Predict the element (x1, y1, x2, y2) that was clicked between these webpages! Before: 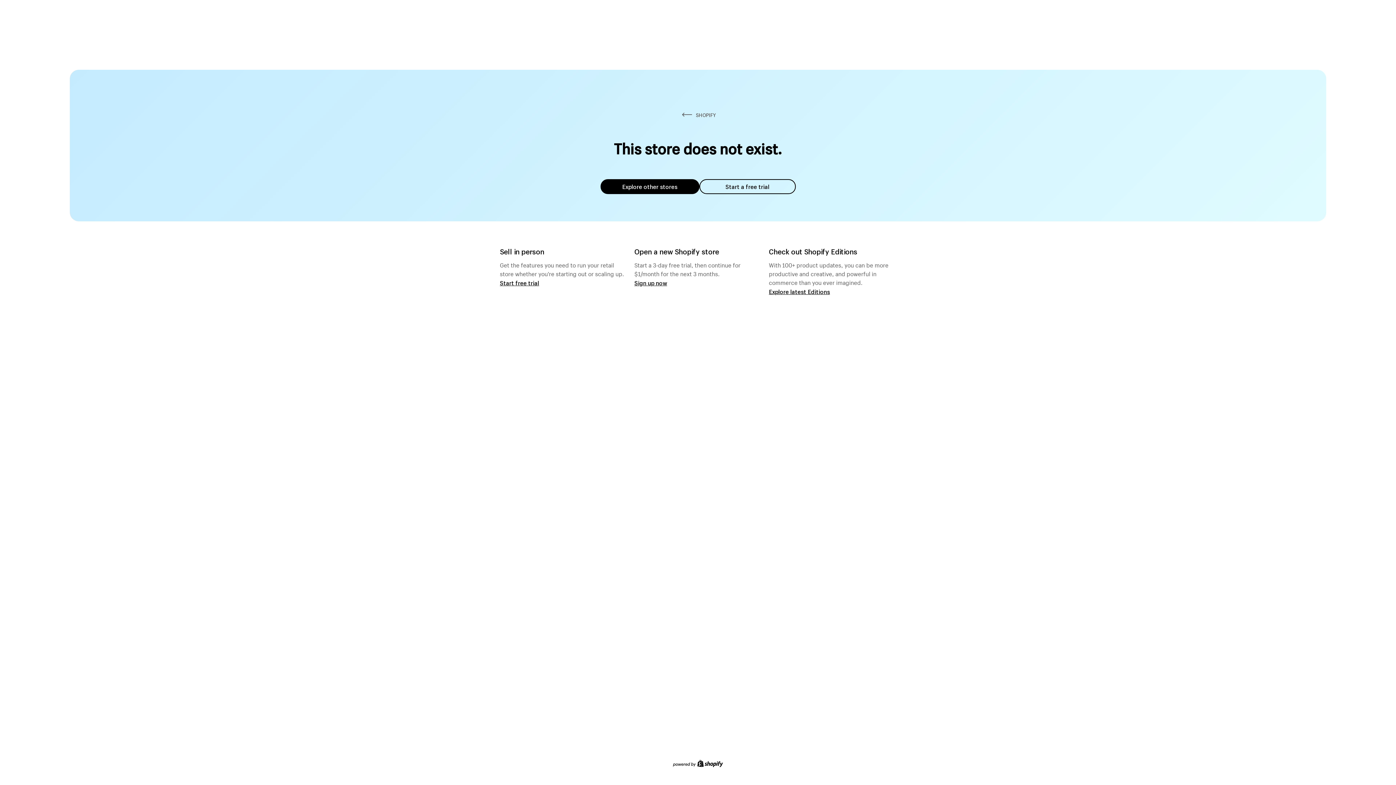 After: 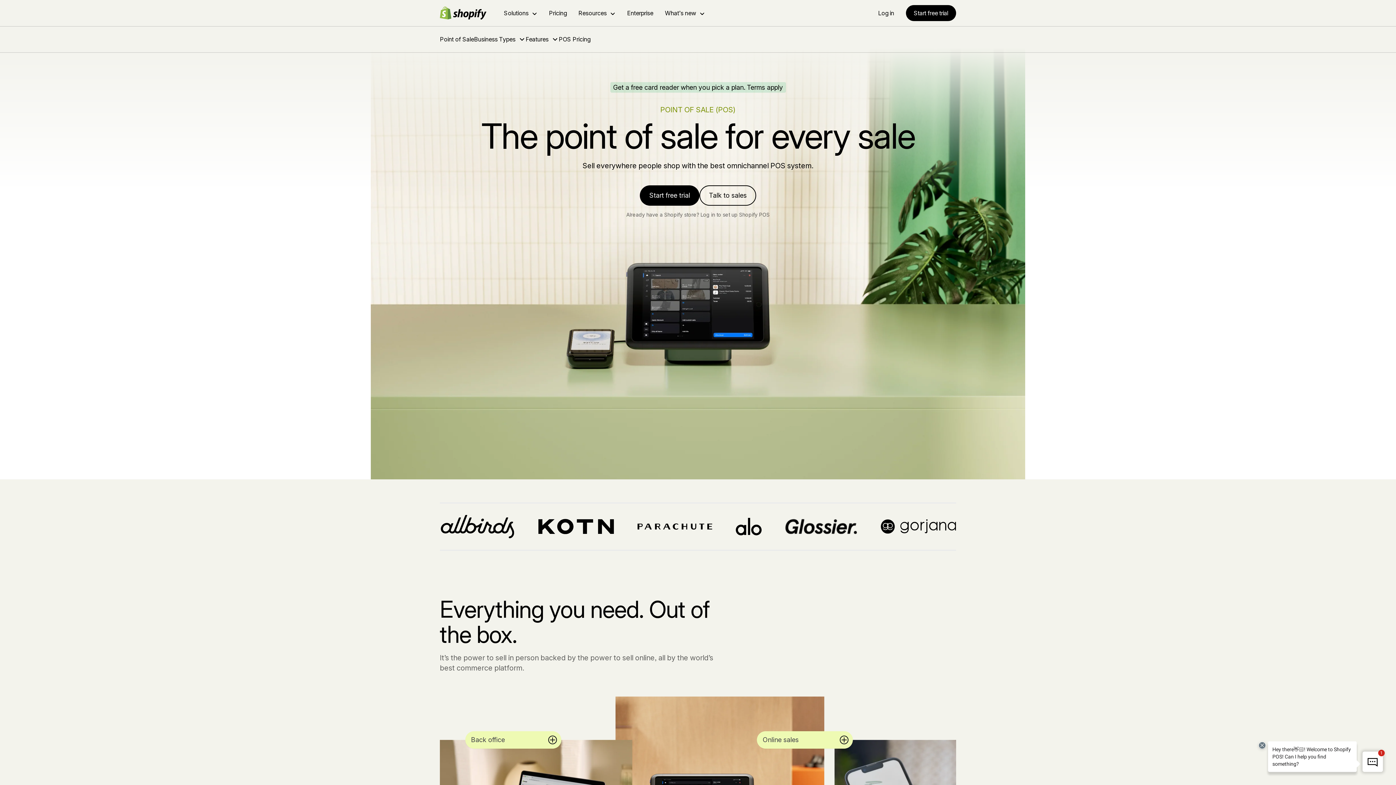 Action: label: Start free trial bbox: (500, 279, 539, 286)